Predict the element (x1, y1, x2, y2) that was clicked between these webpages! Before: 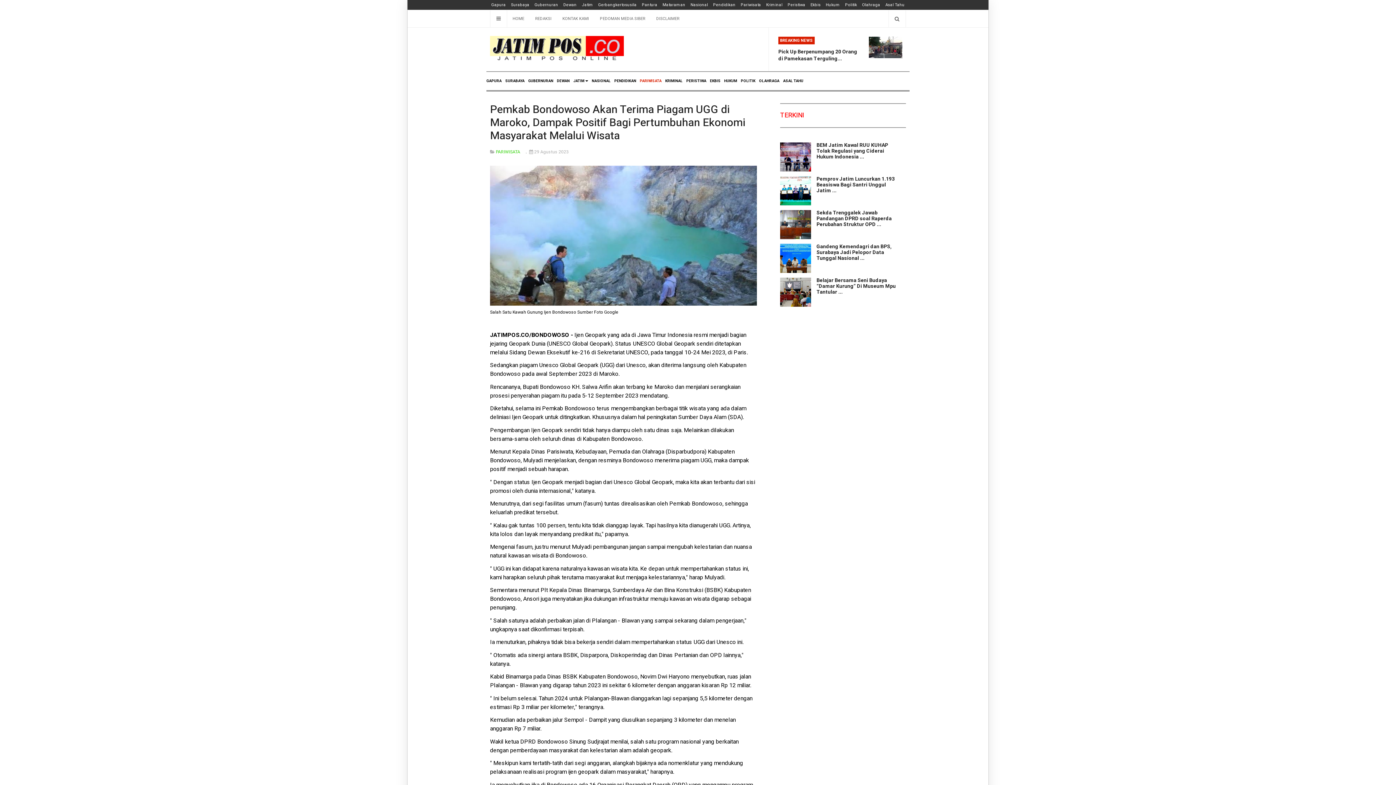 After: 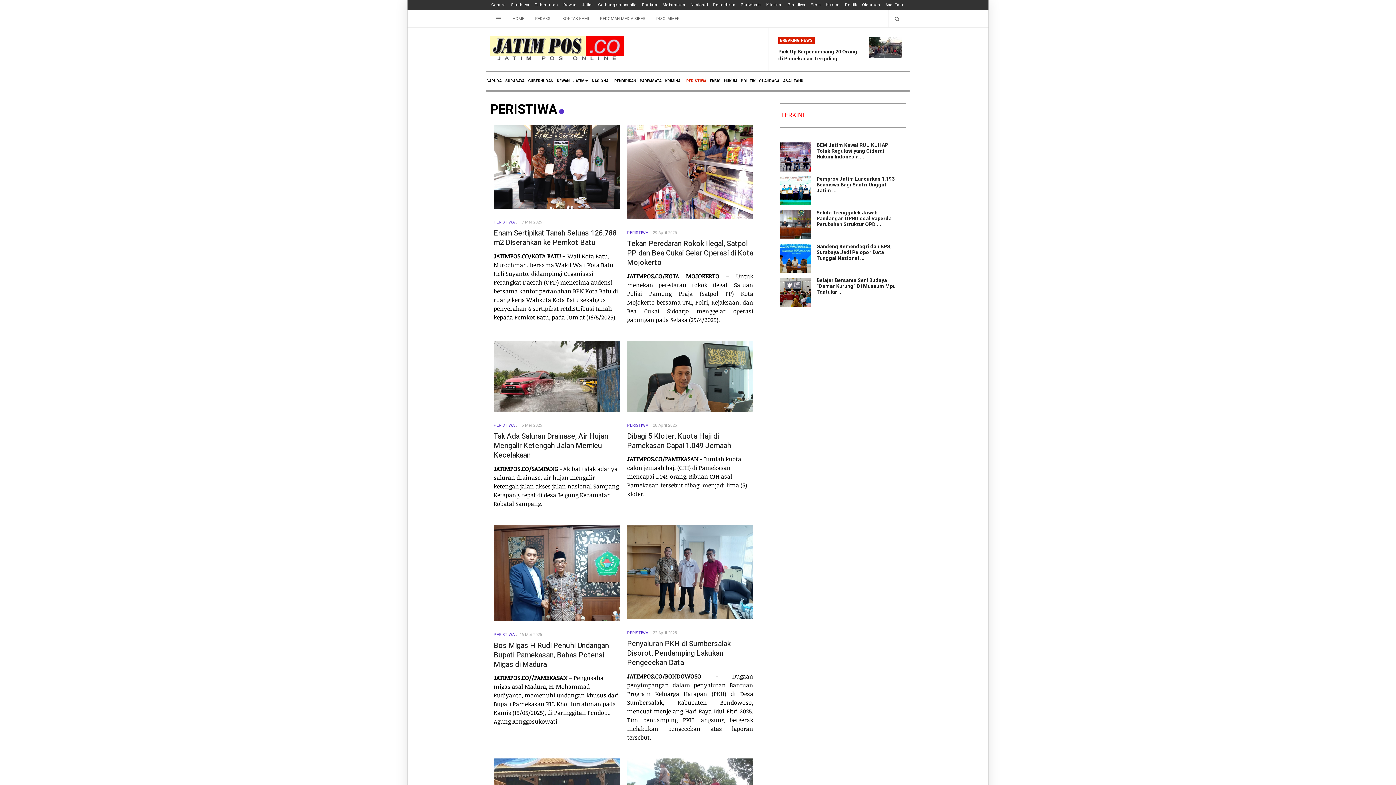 Action: label: Peristiwa bbox: (786, 0, 807, 9)